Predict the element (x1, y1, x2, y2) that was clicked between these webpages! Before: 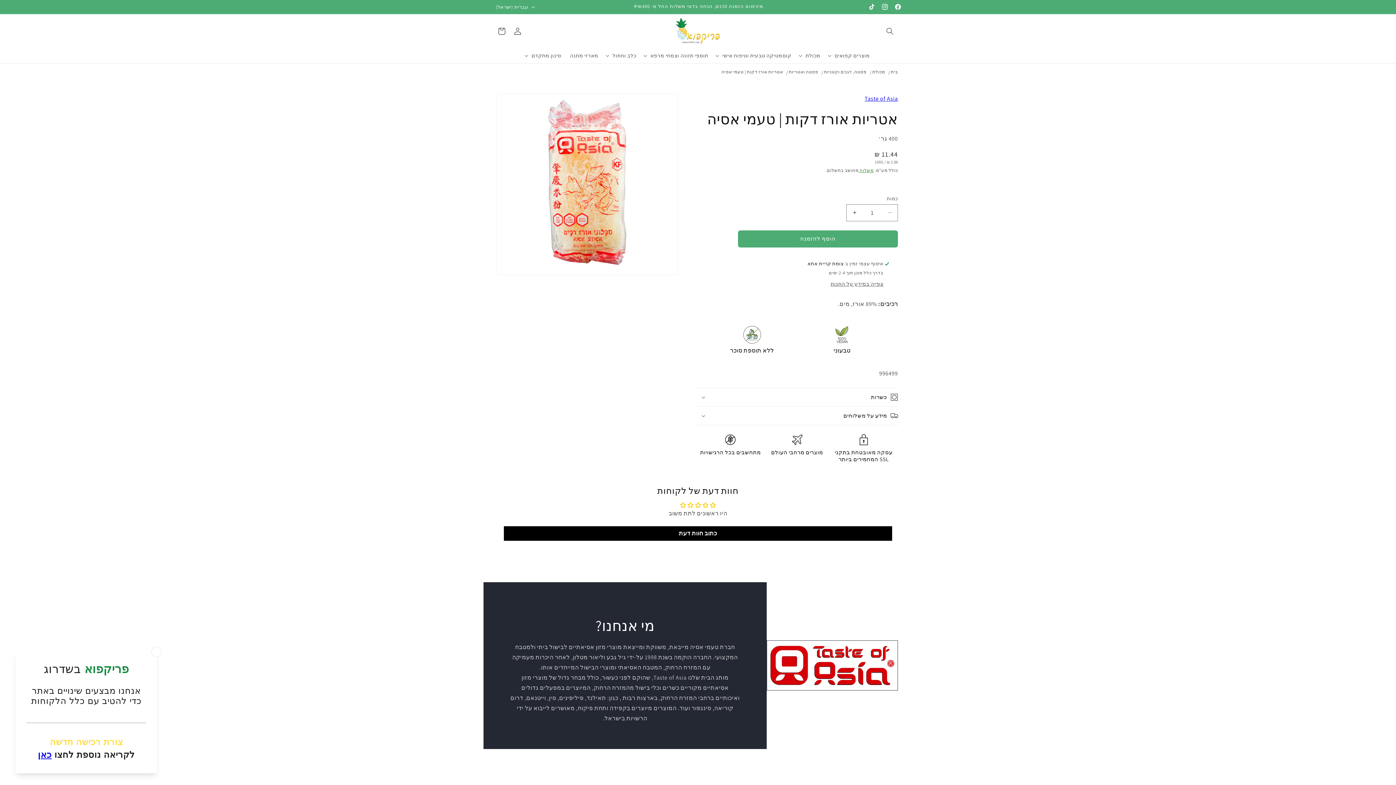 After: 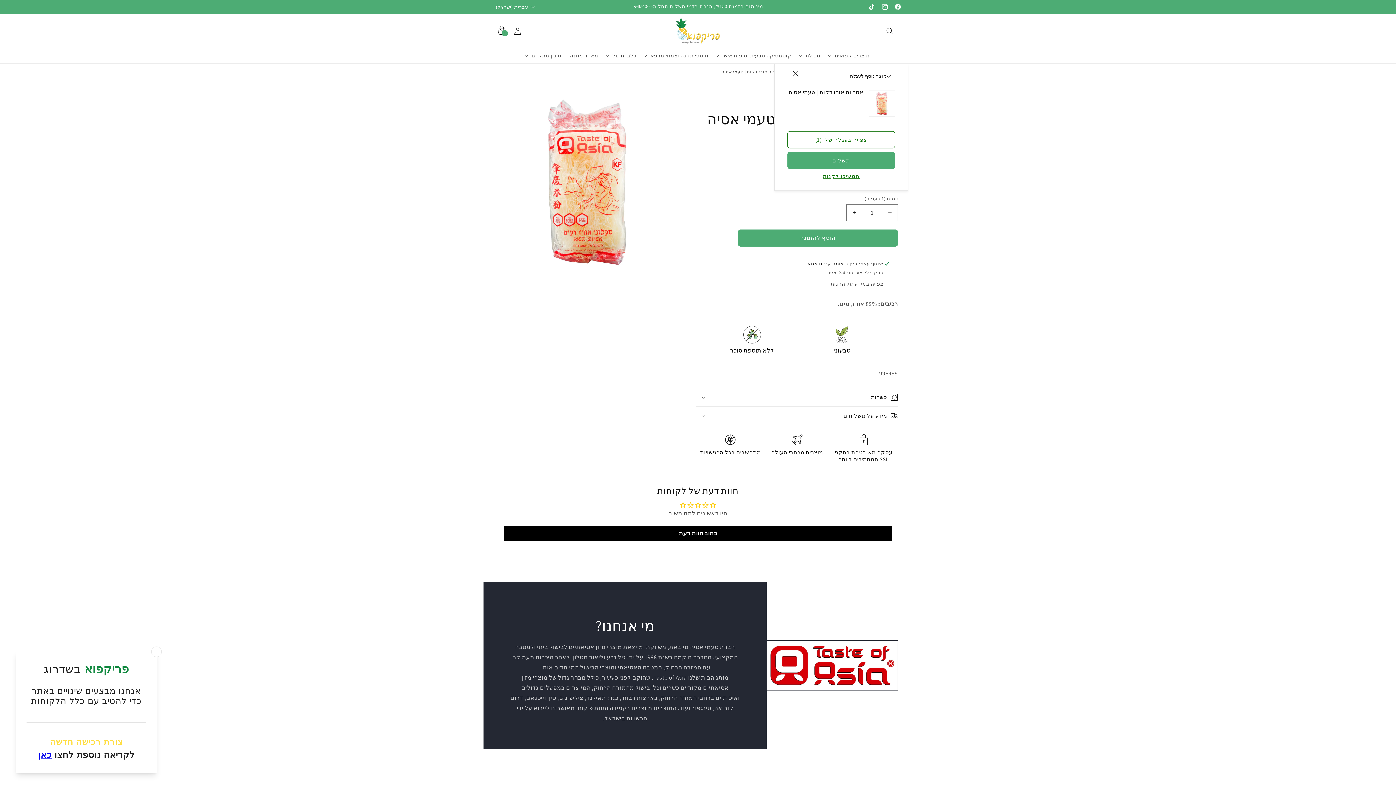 Action: bbox: (738, 230, 898, 247) label: הוסף להזמנה